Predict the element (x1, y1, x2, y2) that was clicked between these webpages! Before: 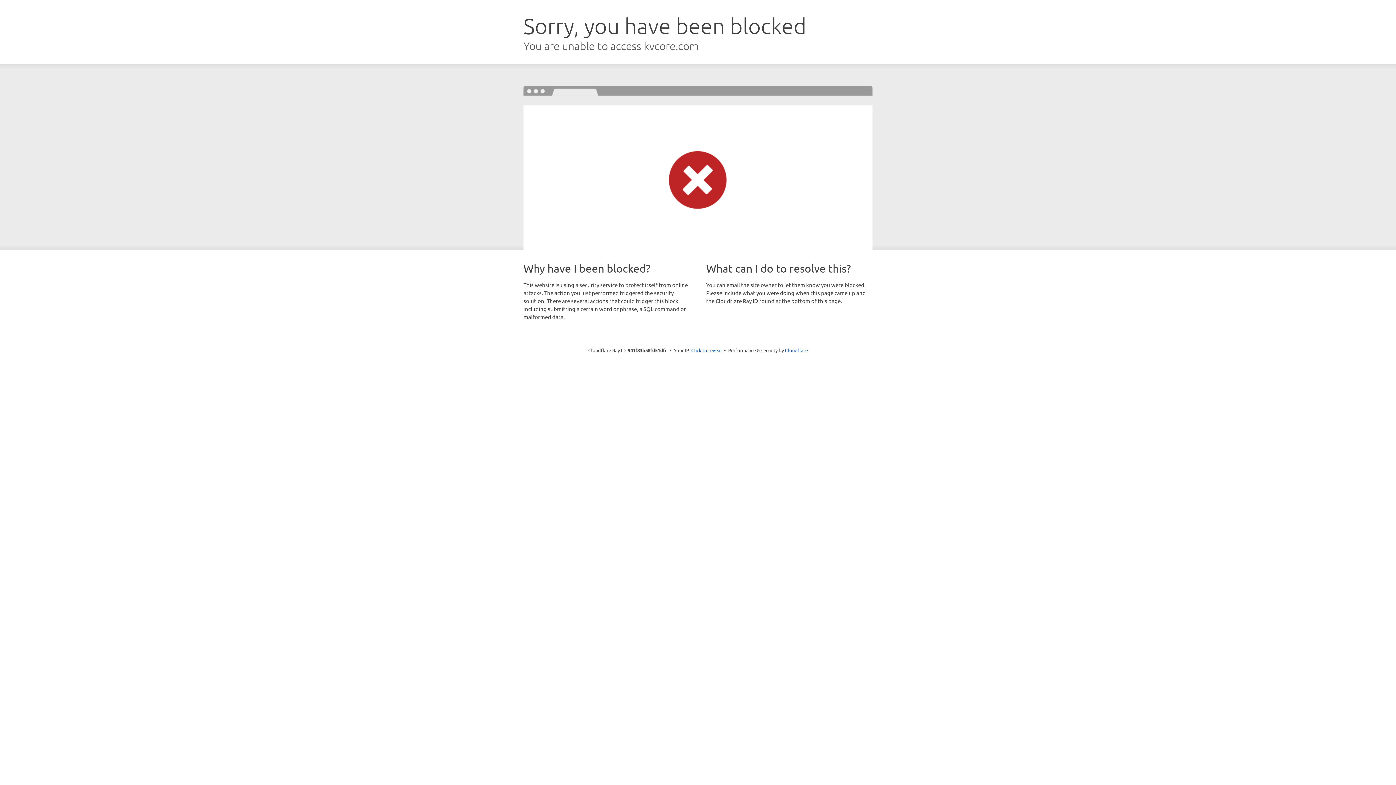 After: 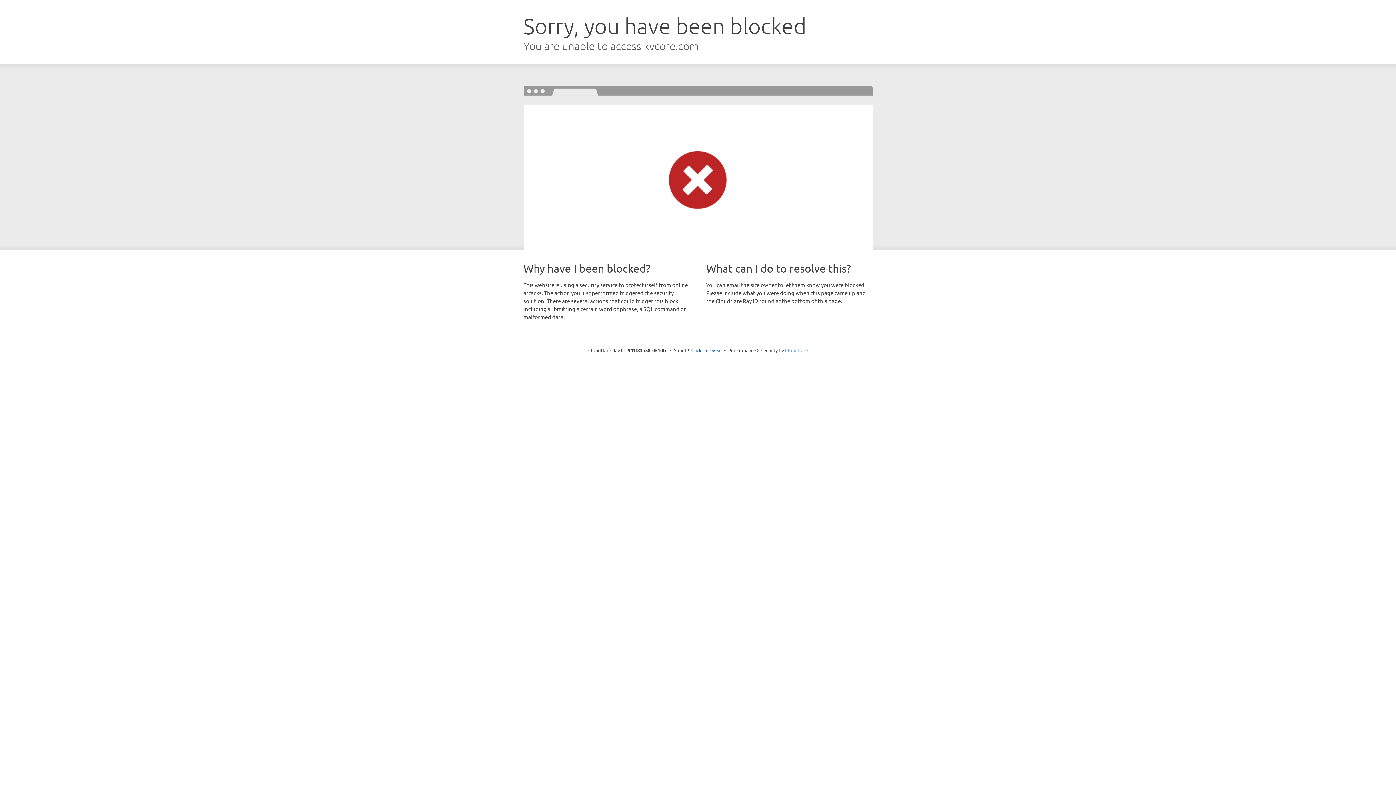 Action: bbox: (785, 347, 808, 353) label: Cloudflare